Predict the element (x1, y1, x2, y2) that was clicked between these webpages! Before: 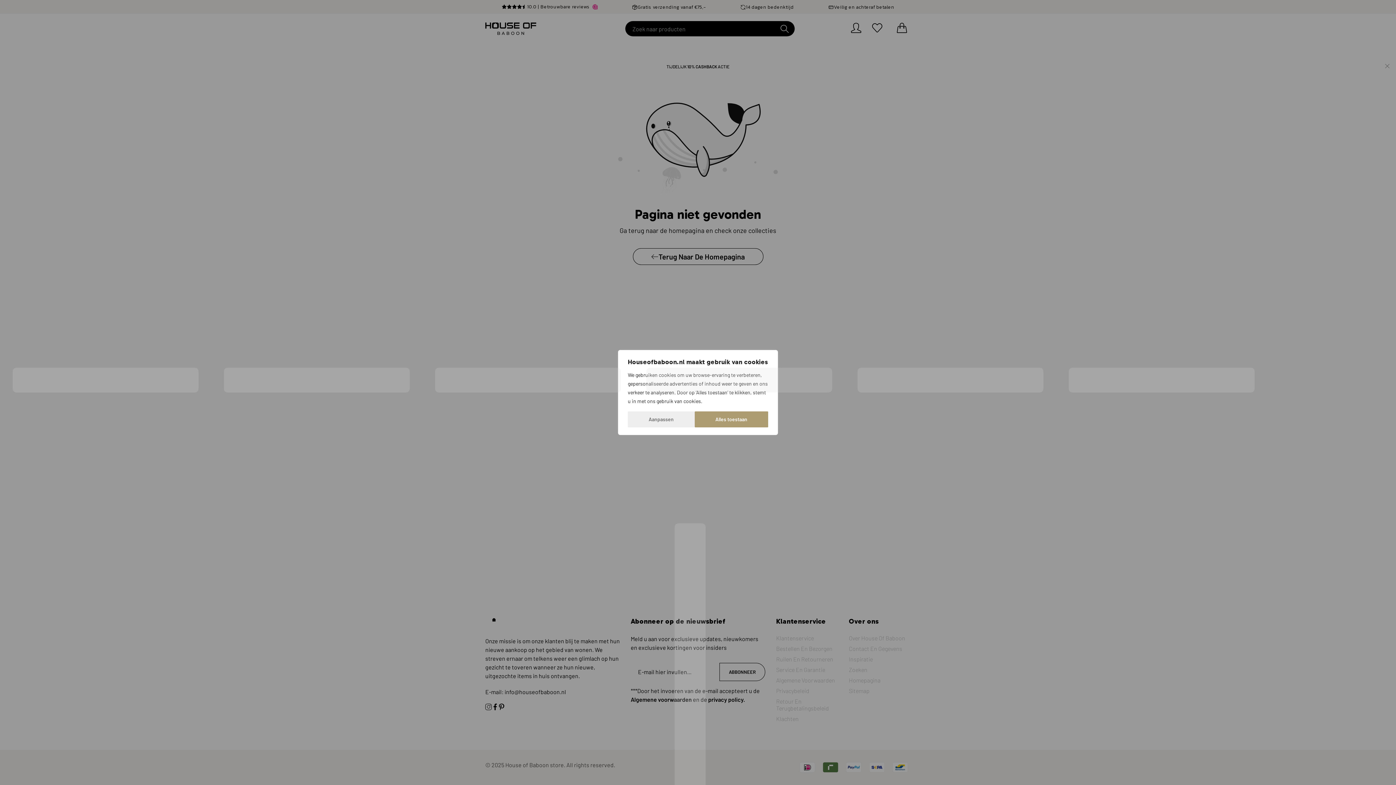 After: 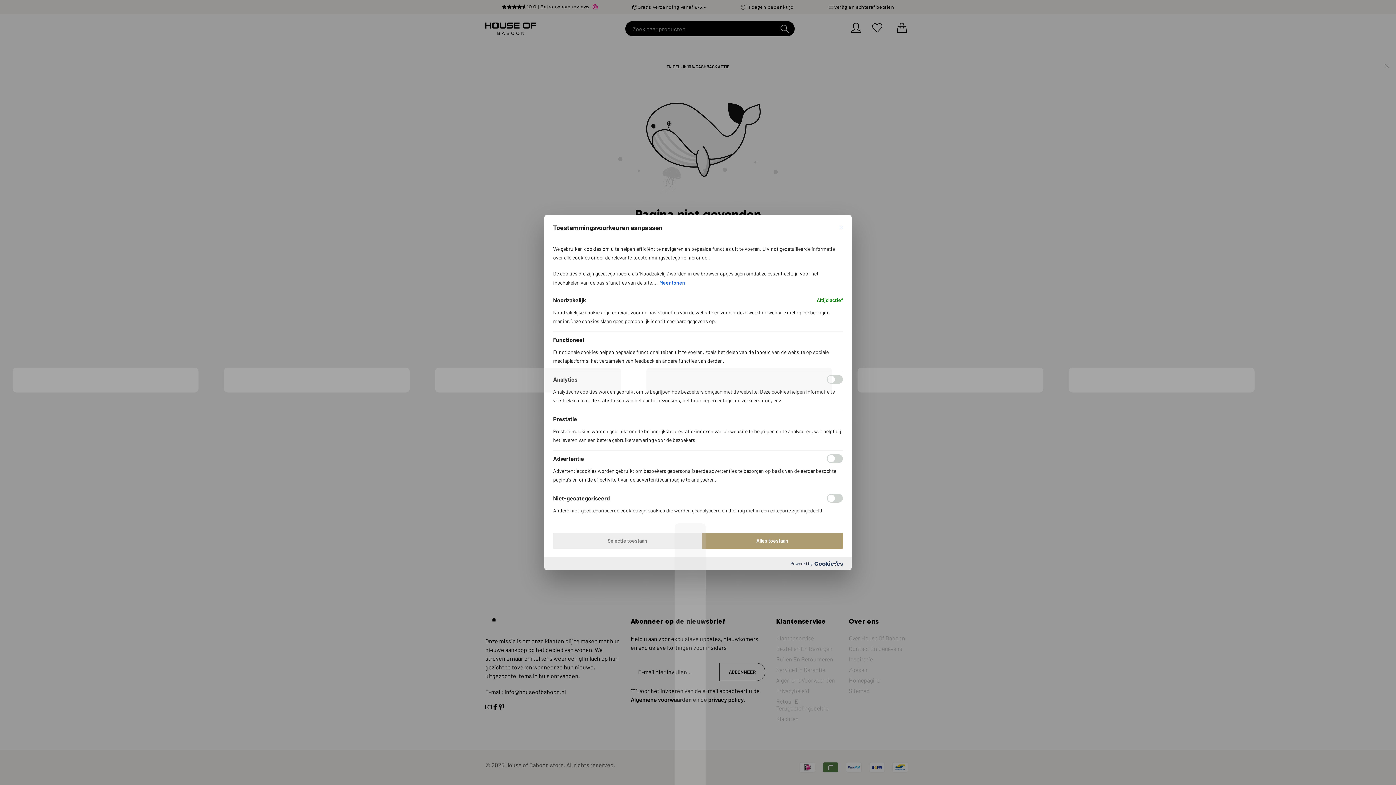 Action: bbox: (628, 411, 694, 427) label: Aanpassen